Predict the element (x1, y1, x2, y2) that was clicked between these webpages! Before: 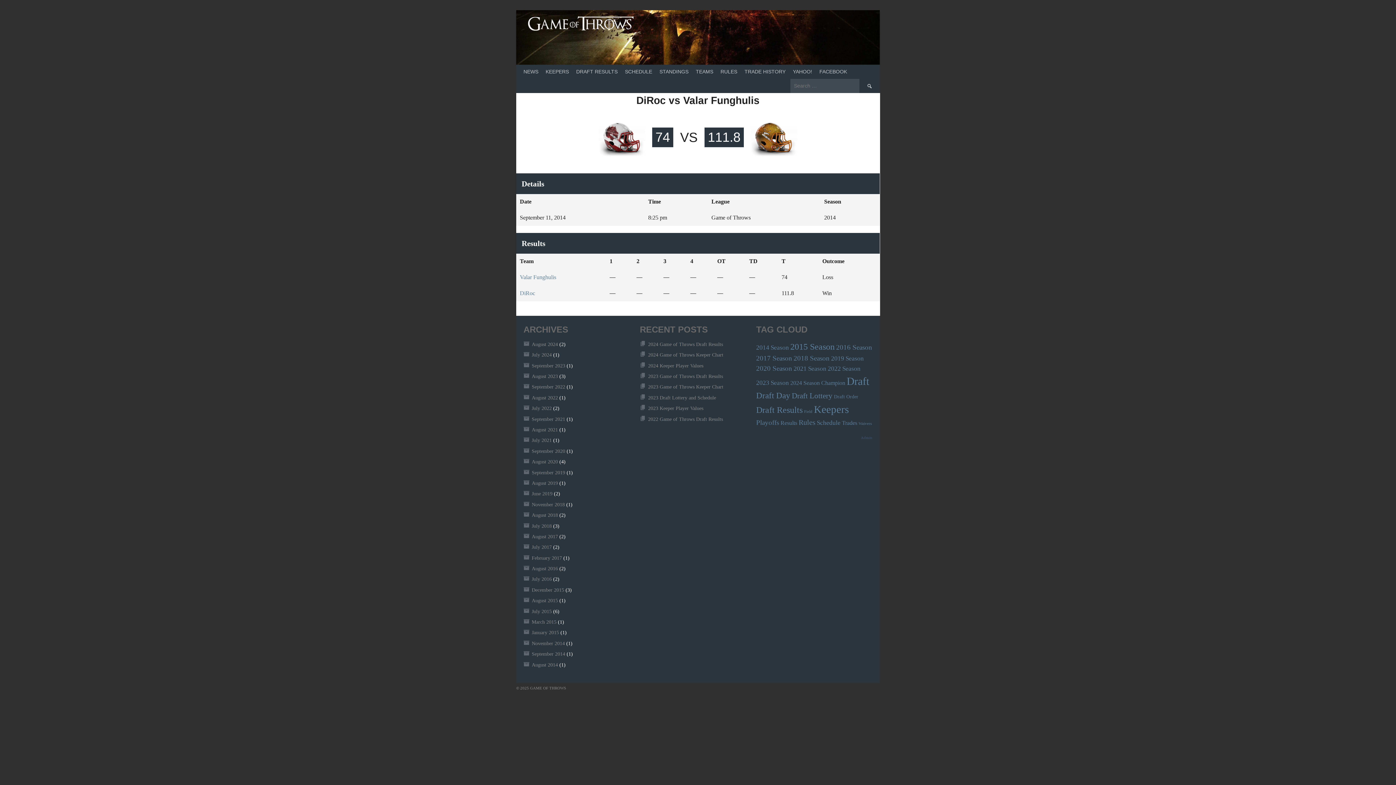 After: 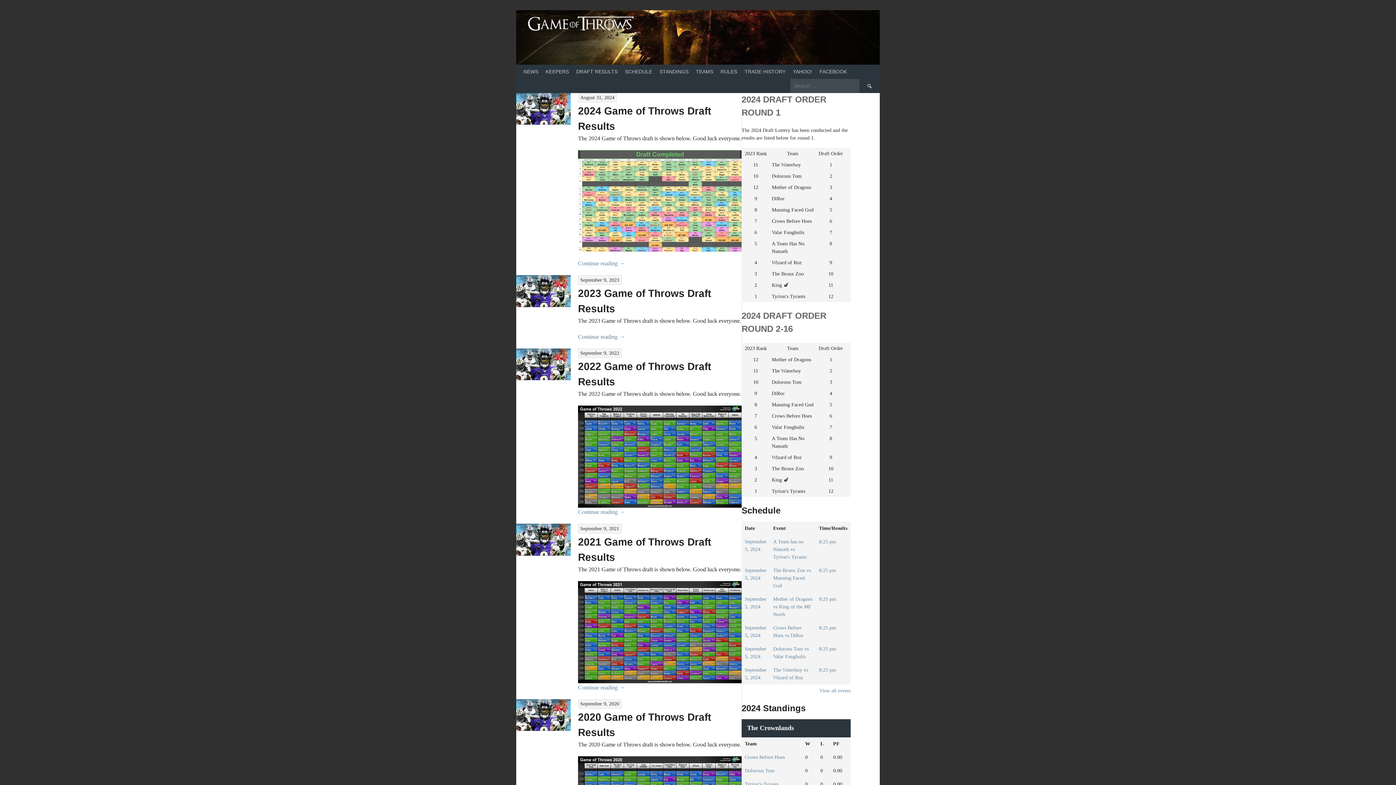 Action: bbox: (756, 390, 790, 400) label: Draft Day (10 items)